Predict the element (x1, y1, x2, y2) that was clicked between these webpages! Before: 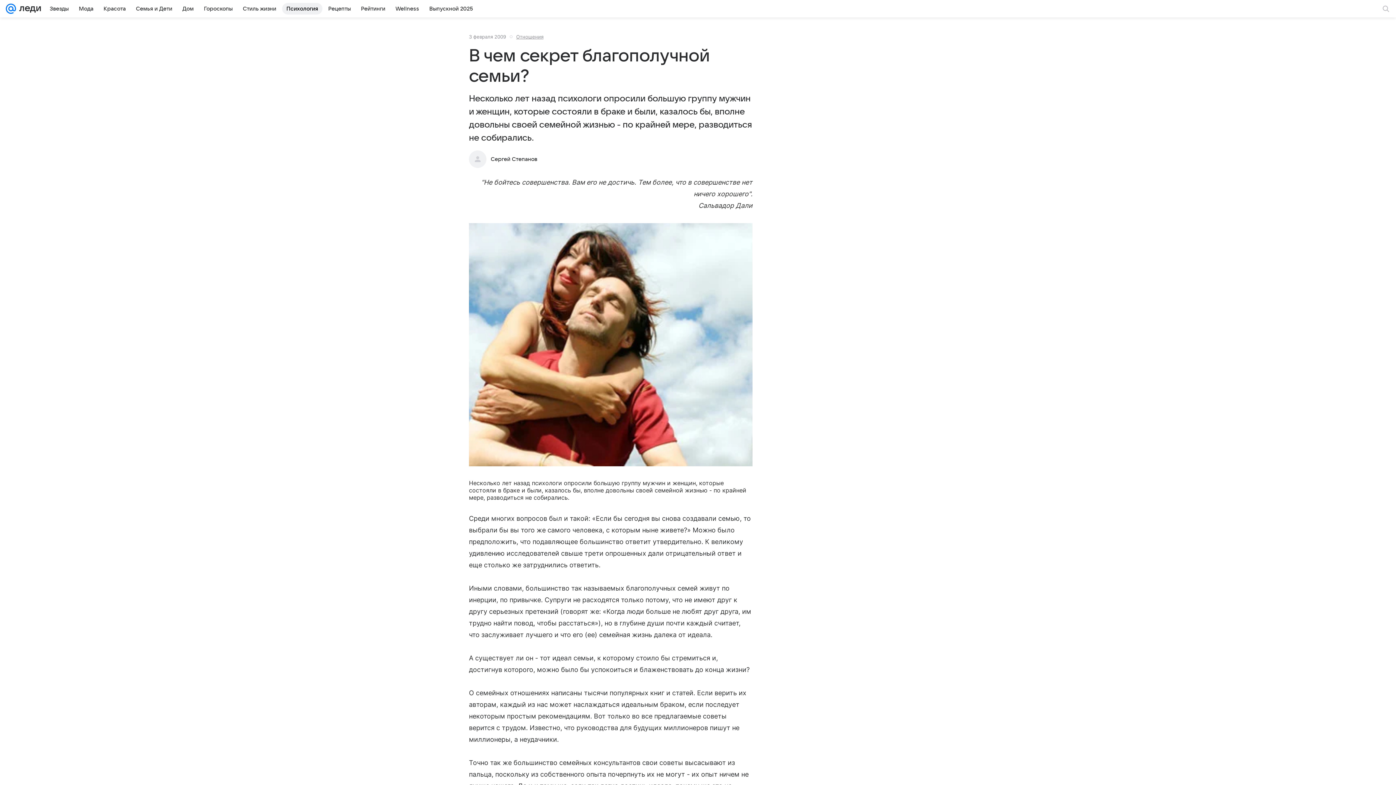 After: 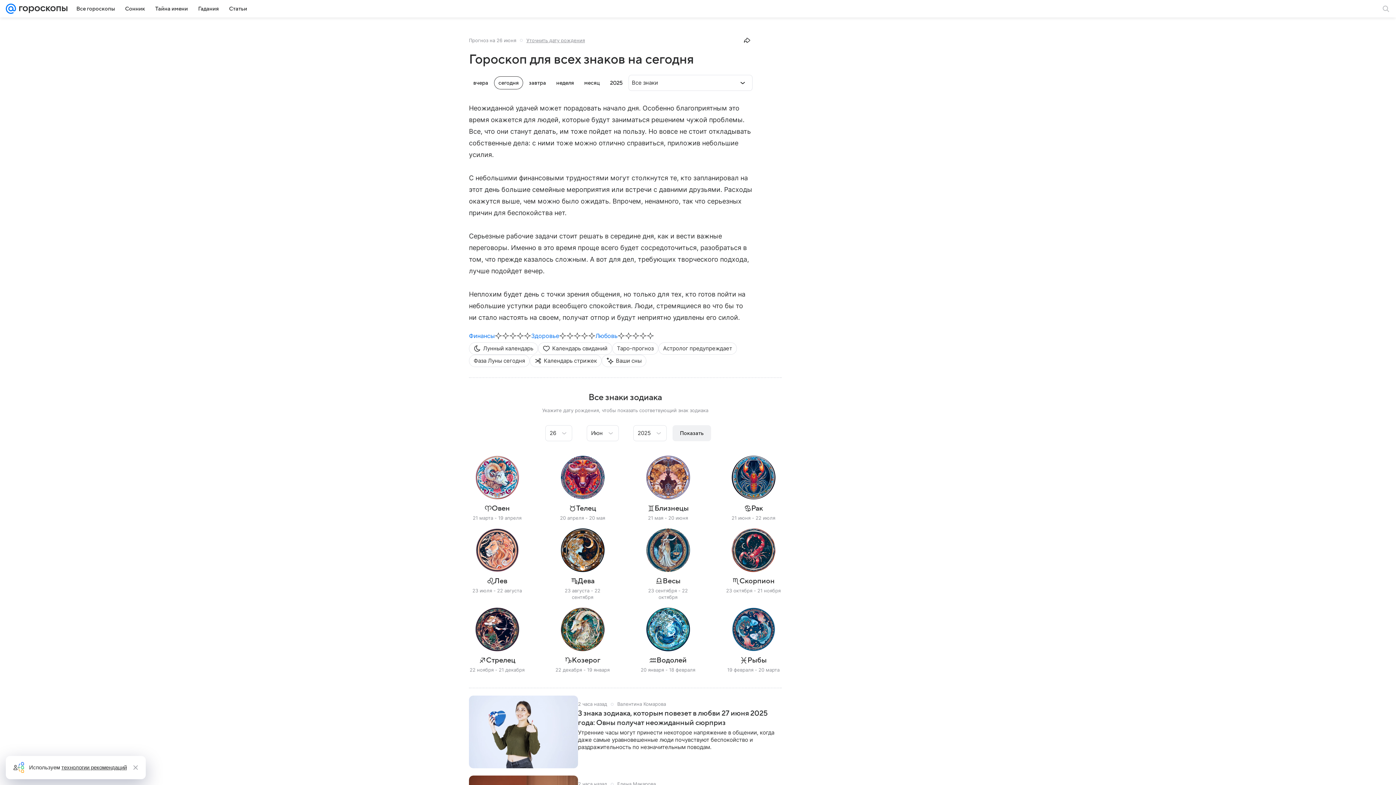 Action: bbox: (199, 2, 237, 14) label: Гороскопы